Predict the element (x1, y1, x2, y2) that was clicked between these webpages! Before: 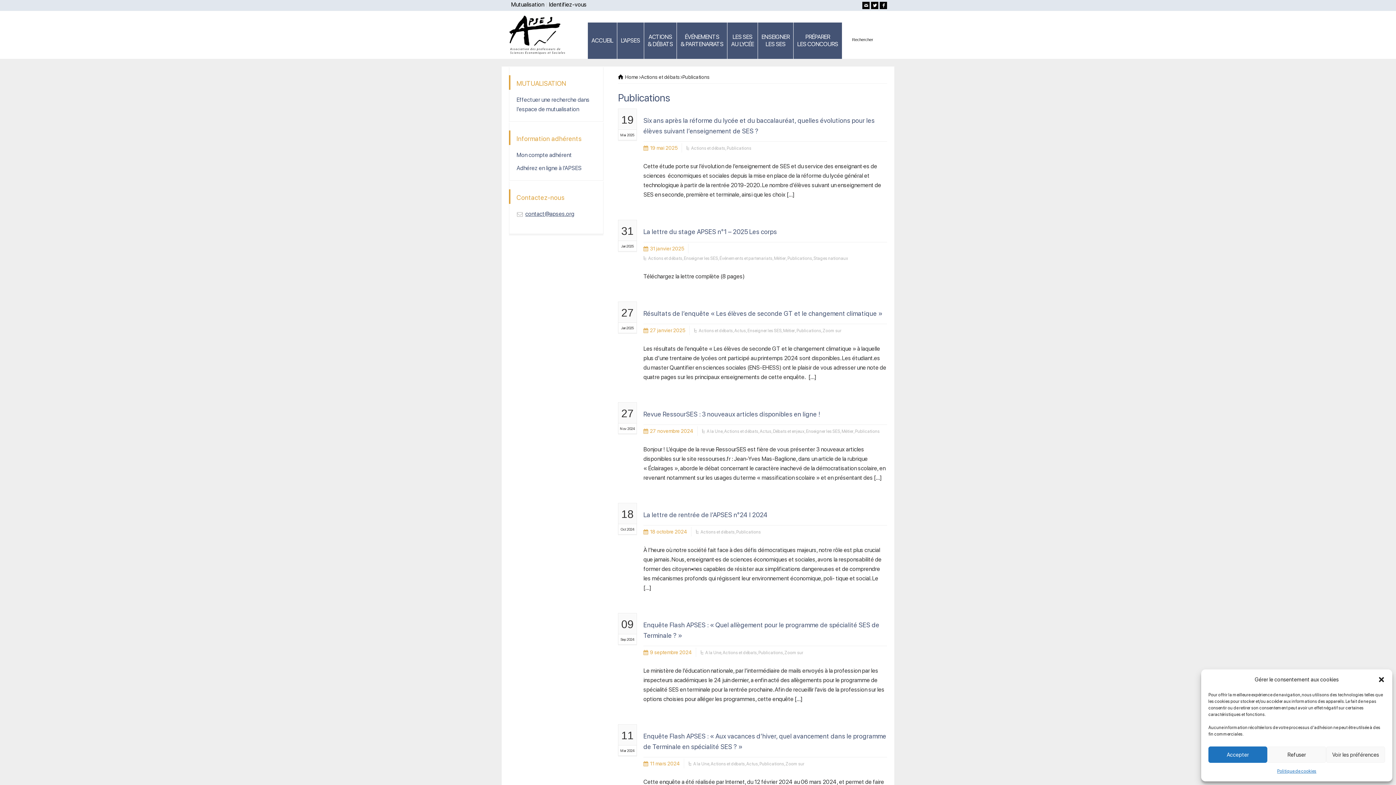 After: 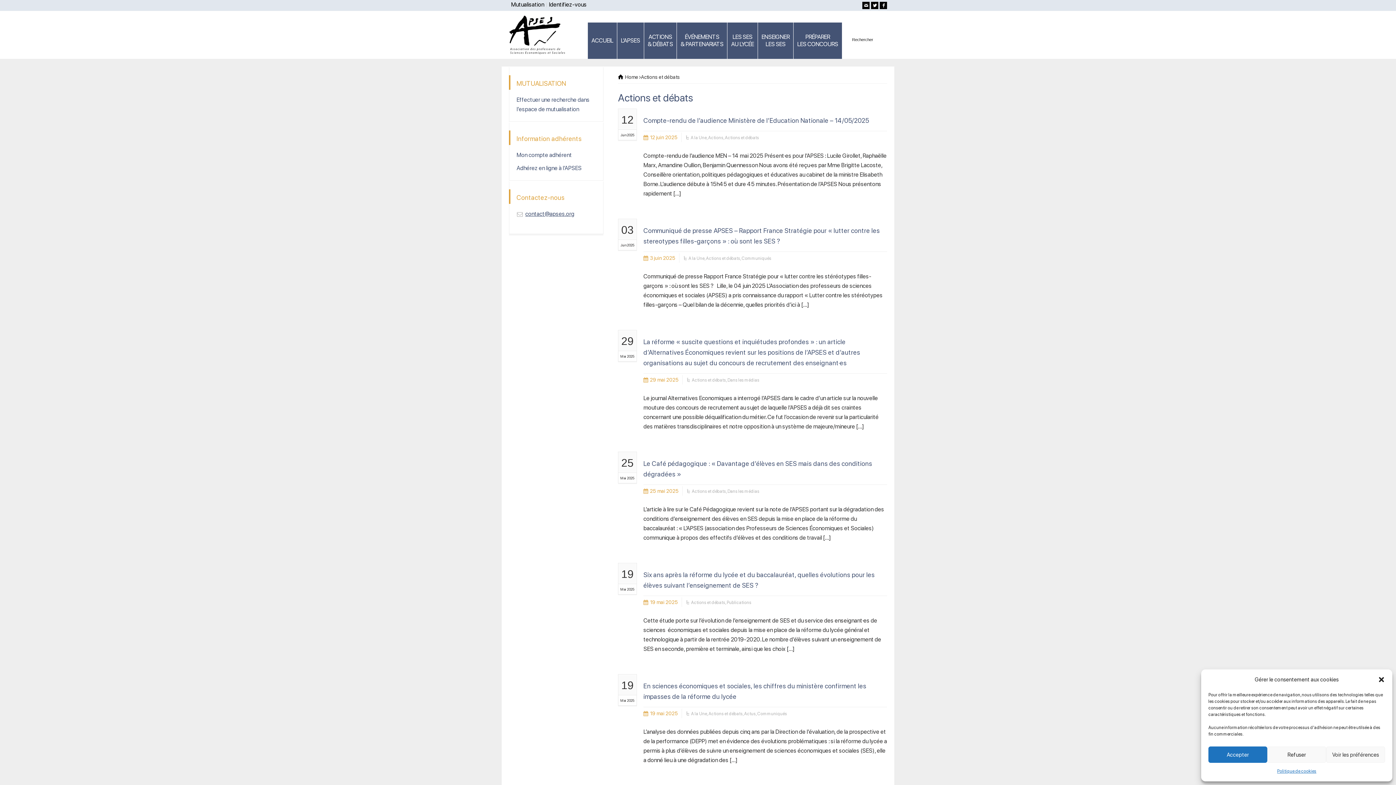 Action: label: Actions et débats bbox: (641, 73, 680, 80)